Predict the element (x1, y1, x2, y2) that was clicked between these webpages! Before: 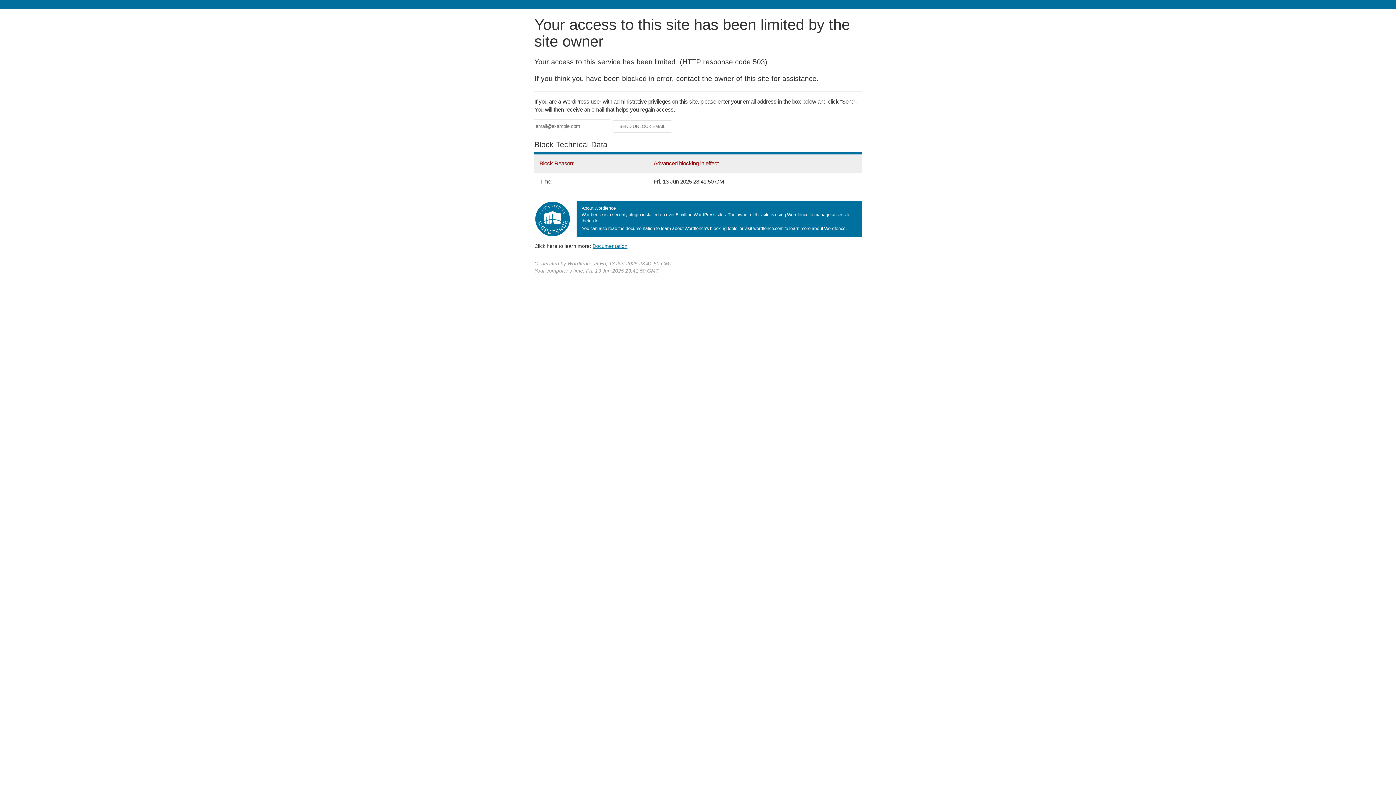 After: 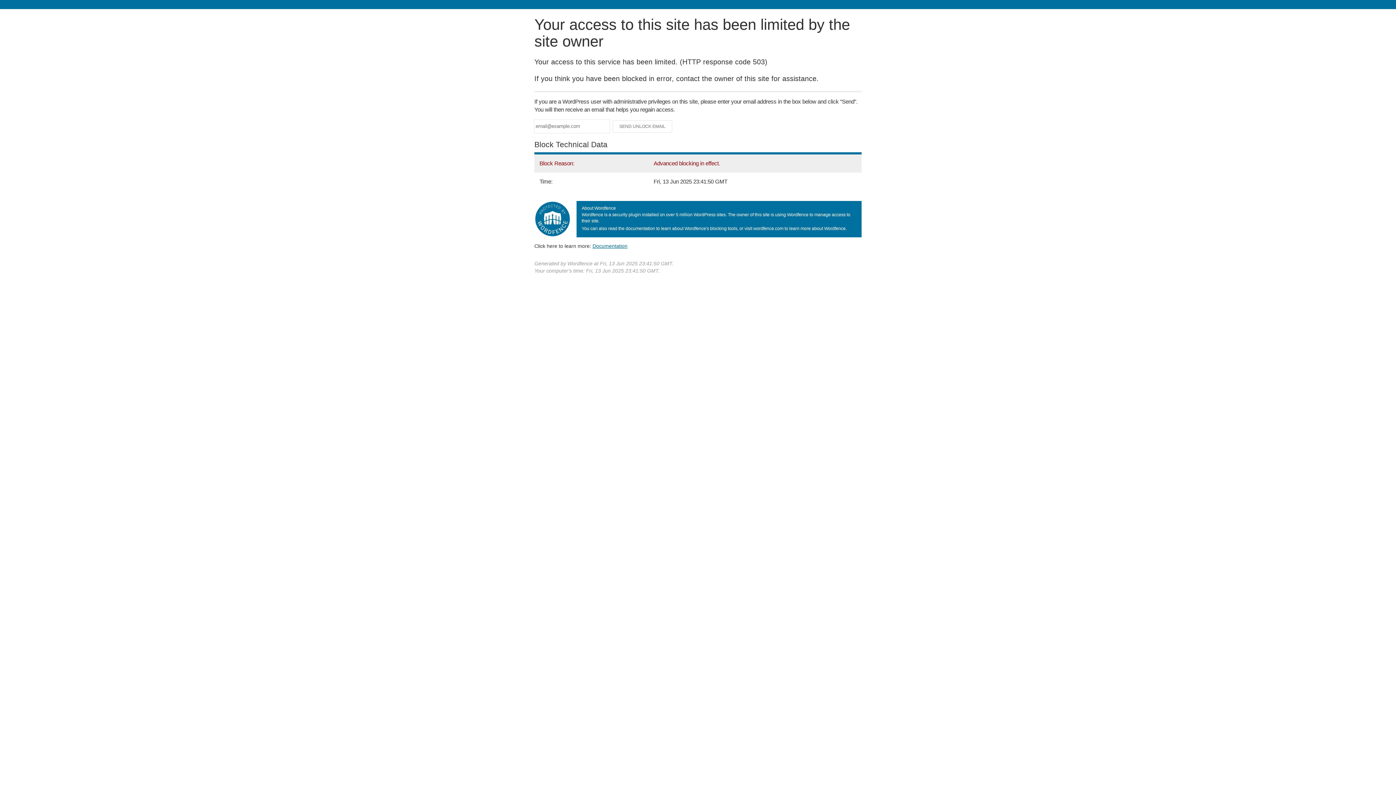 Action: bbox: (592, 243, 627, 248) label: Documentation